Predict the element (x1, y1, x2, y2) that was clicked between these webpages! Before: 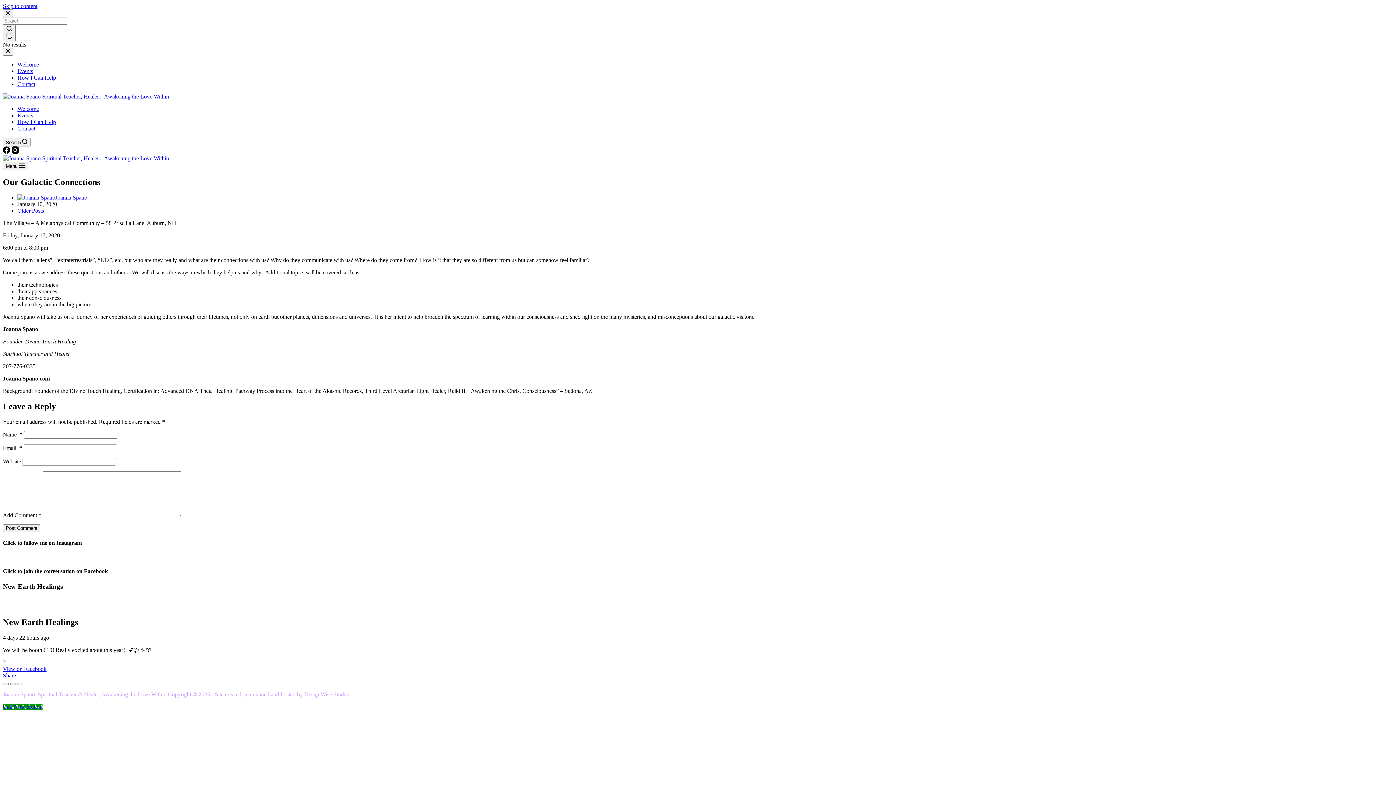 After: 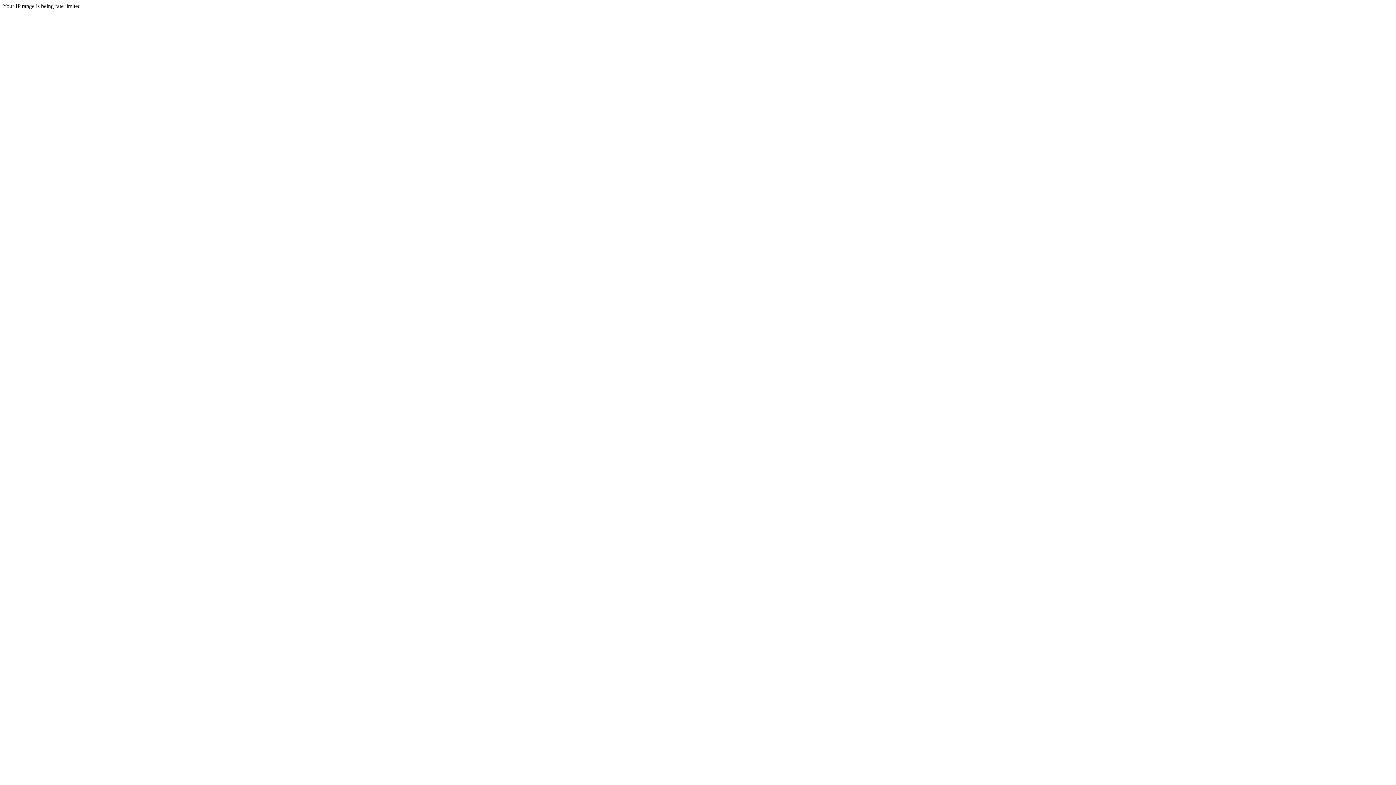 Action: bbox: (304, 691, 350, 697) label: DesignWise Studios